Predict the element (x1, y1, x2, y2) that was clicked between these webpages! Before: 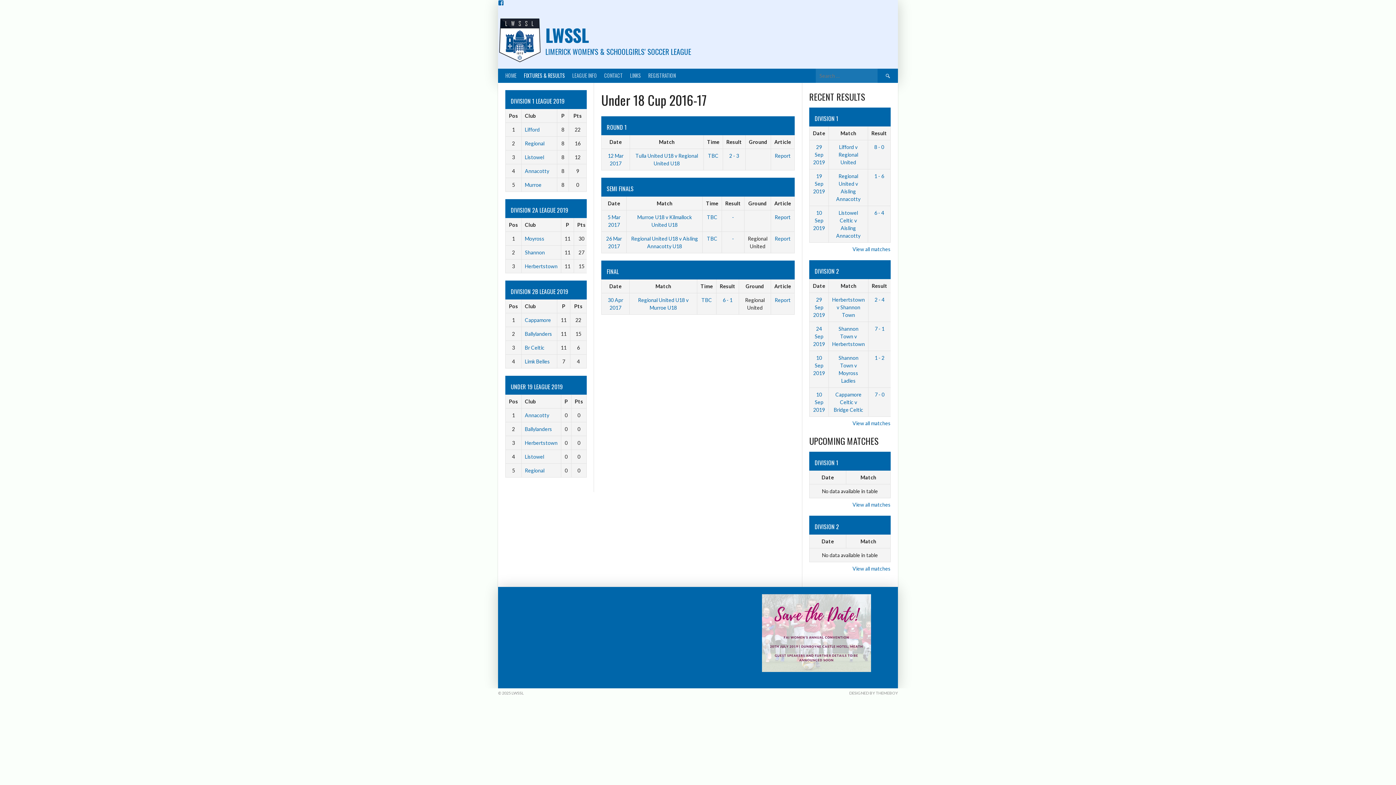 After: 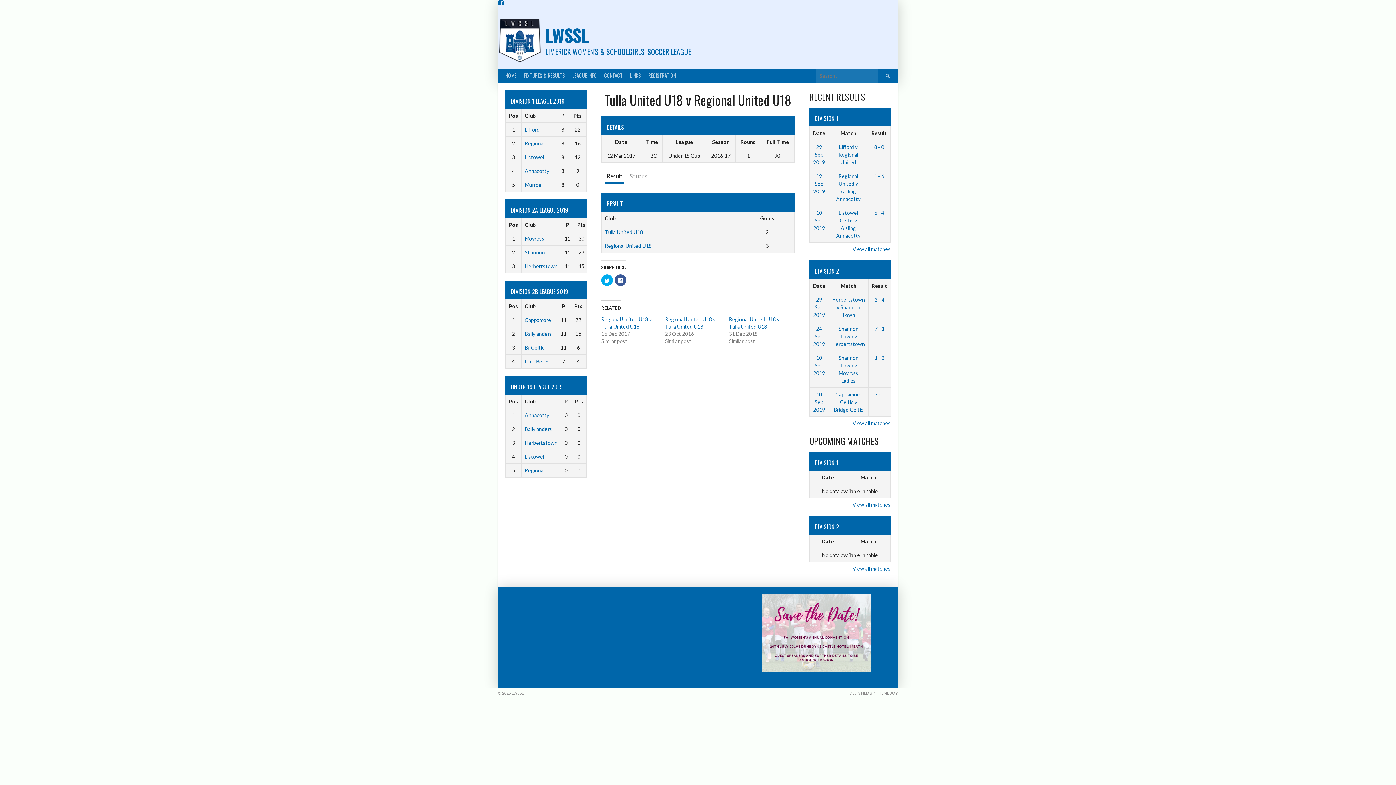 Action: bbox: (729, 152, 739, 158) label: 2 - 3